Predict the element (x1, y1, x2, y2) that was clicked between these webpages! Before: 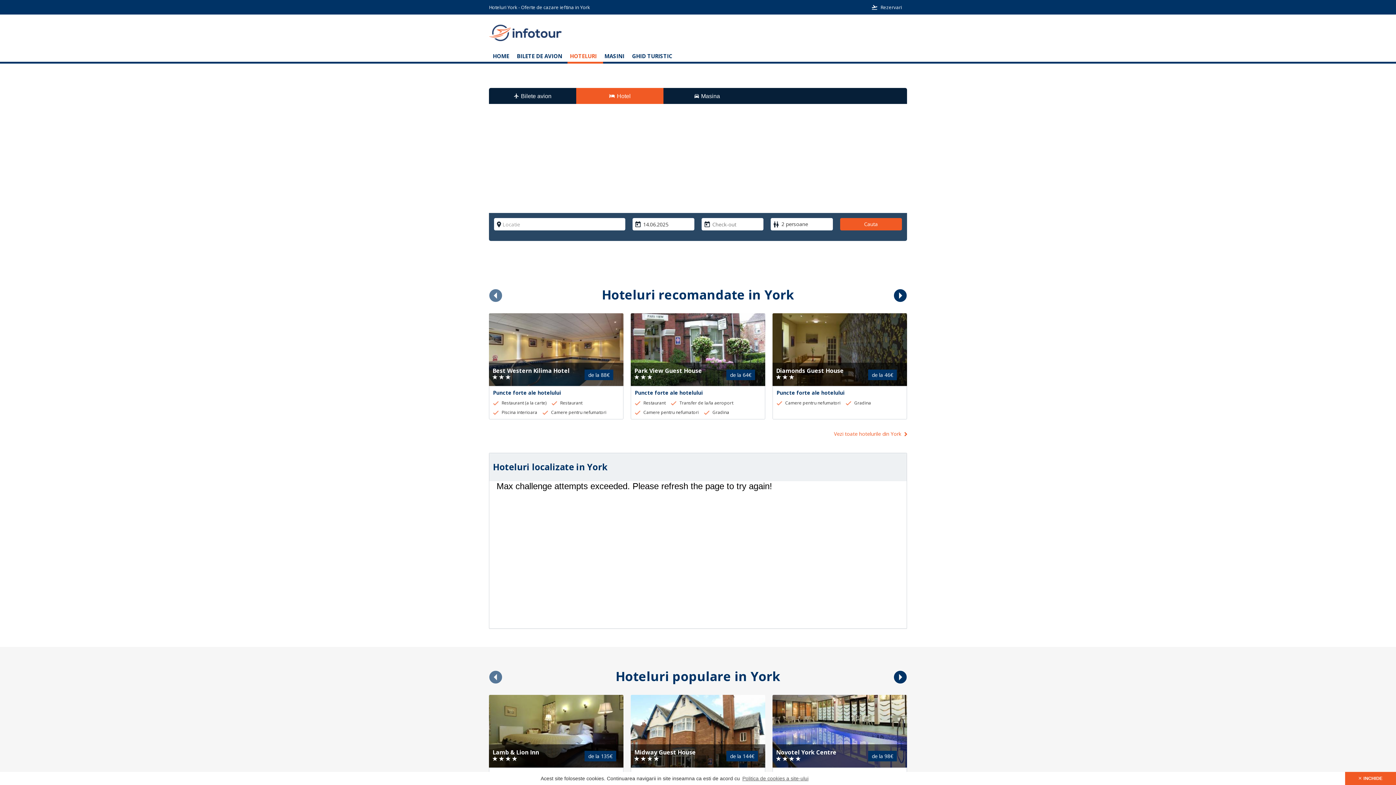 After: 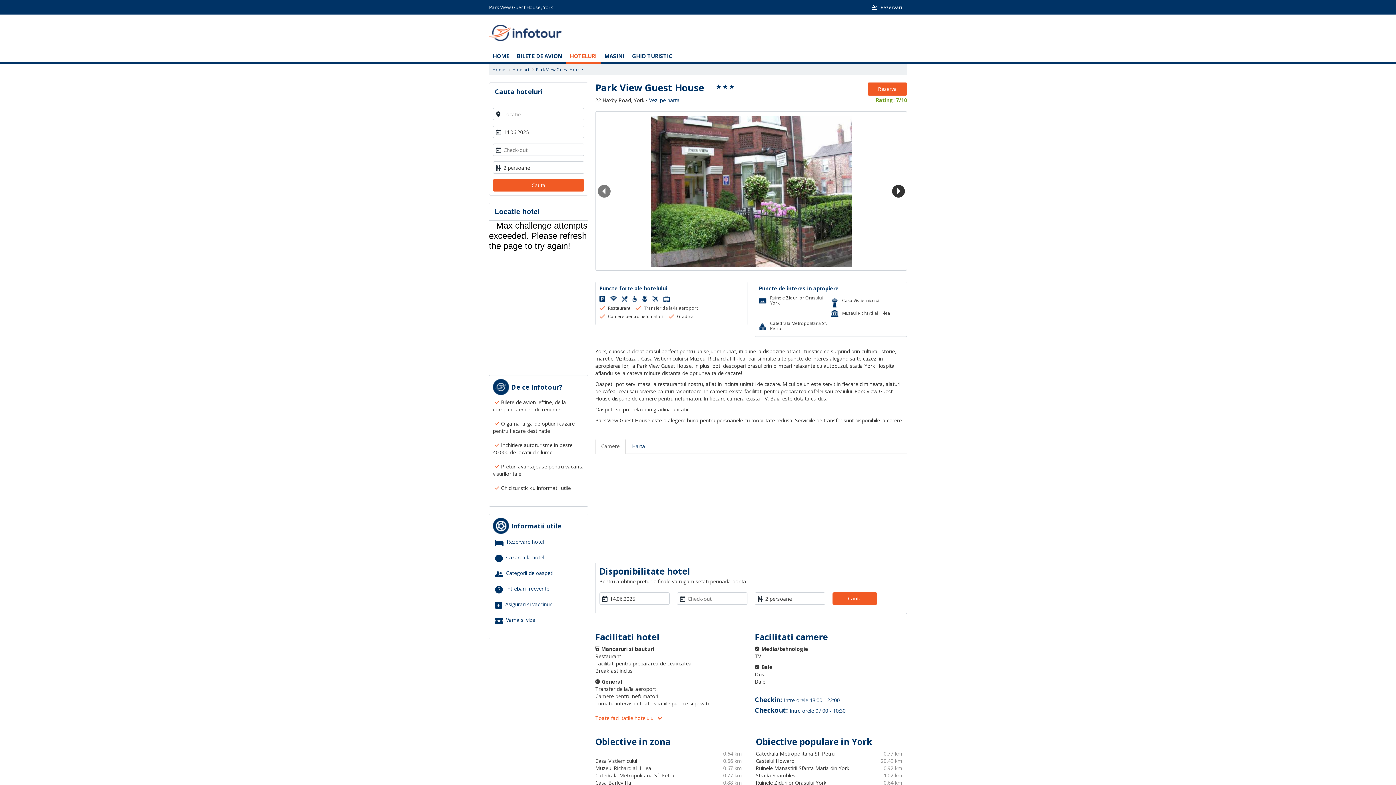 Action: label: Park View Guest House
  
 de la 64€ bbox: (630, 313, 765, 386)